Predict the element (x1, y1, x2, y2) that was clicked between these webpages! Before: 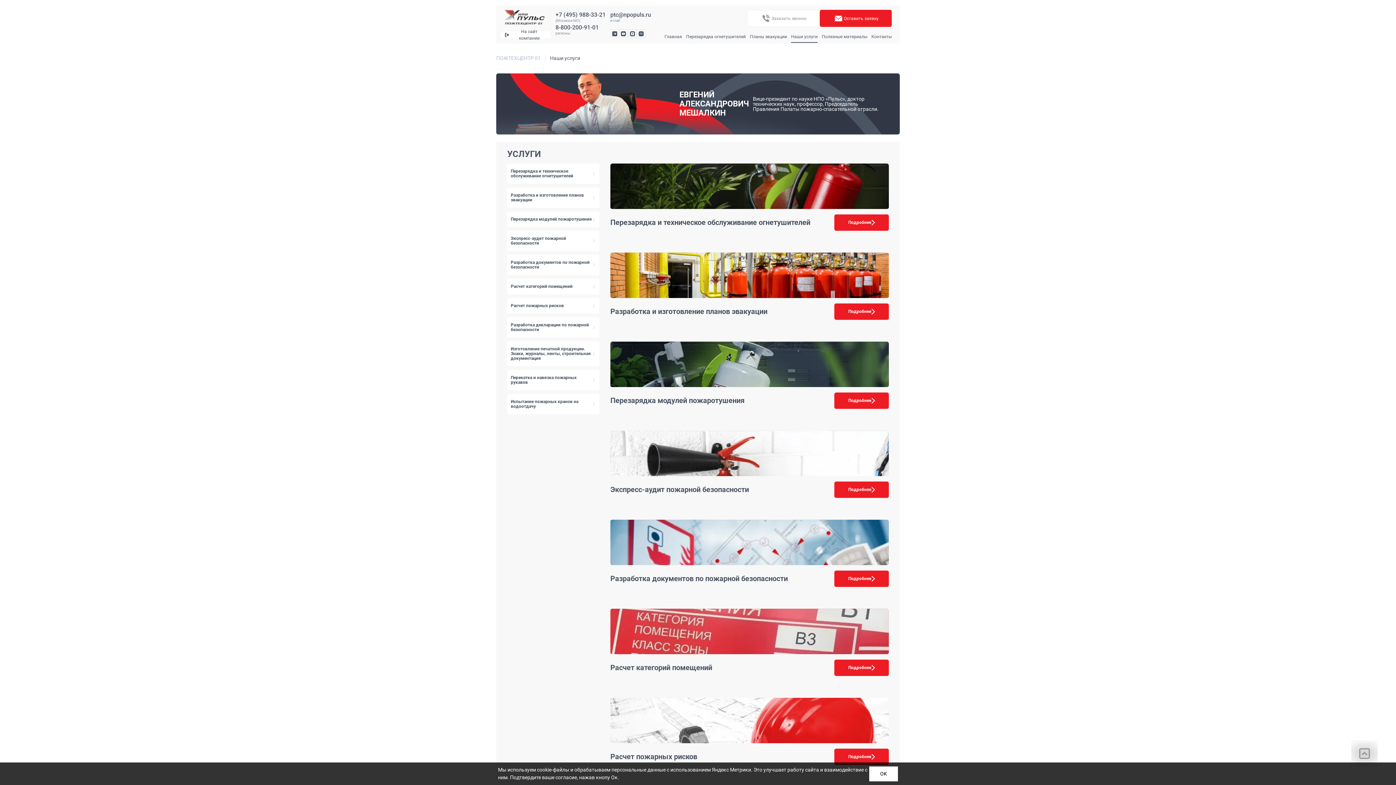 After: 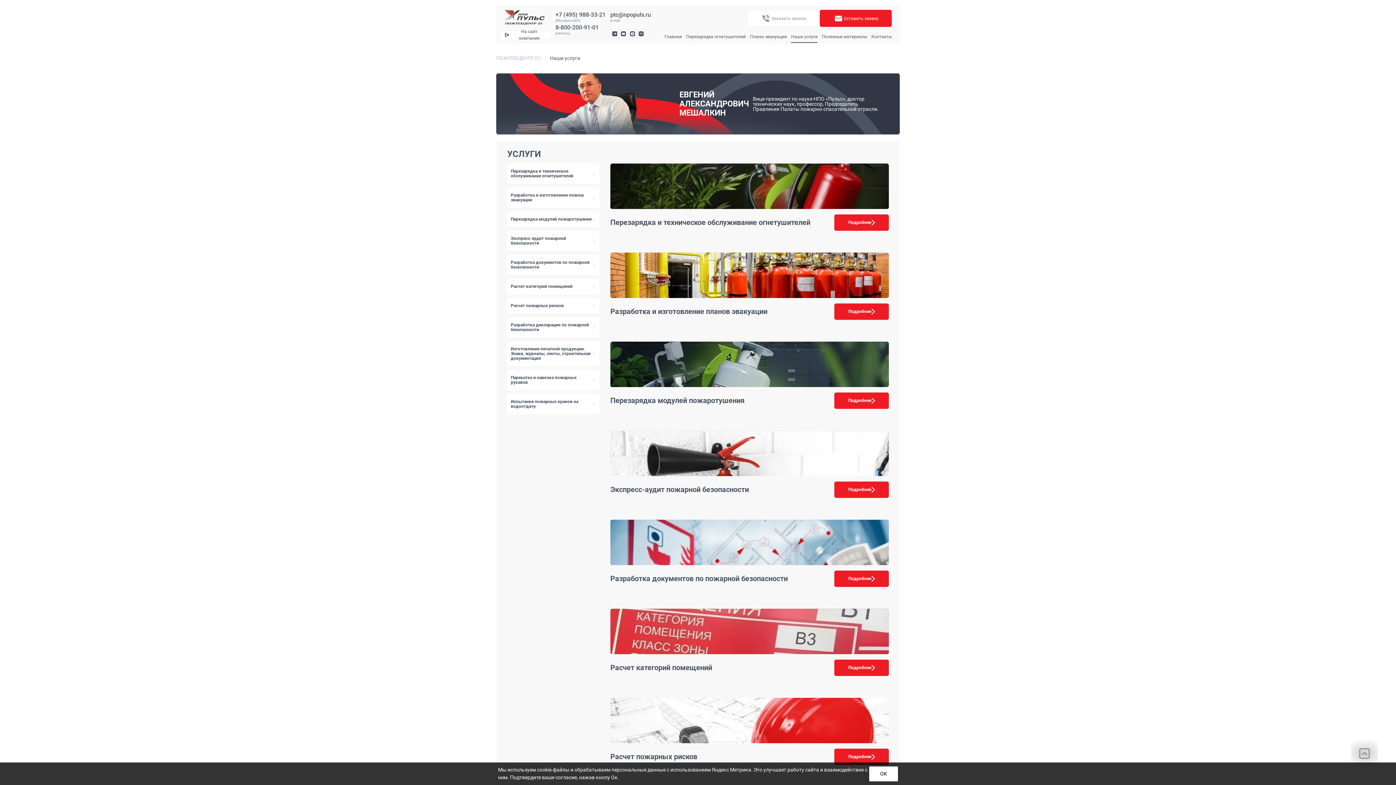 Action: bbox: (791, 33, 817, 42) label: Наши услуги